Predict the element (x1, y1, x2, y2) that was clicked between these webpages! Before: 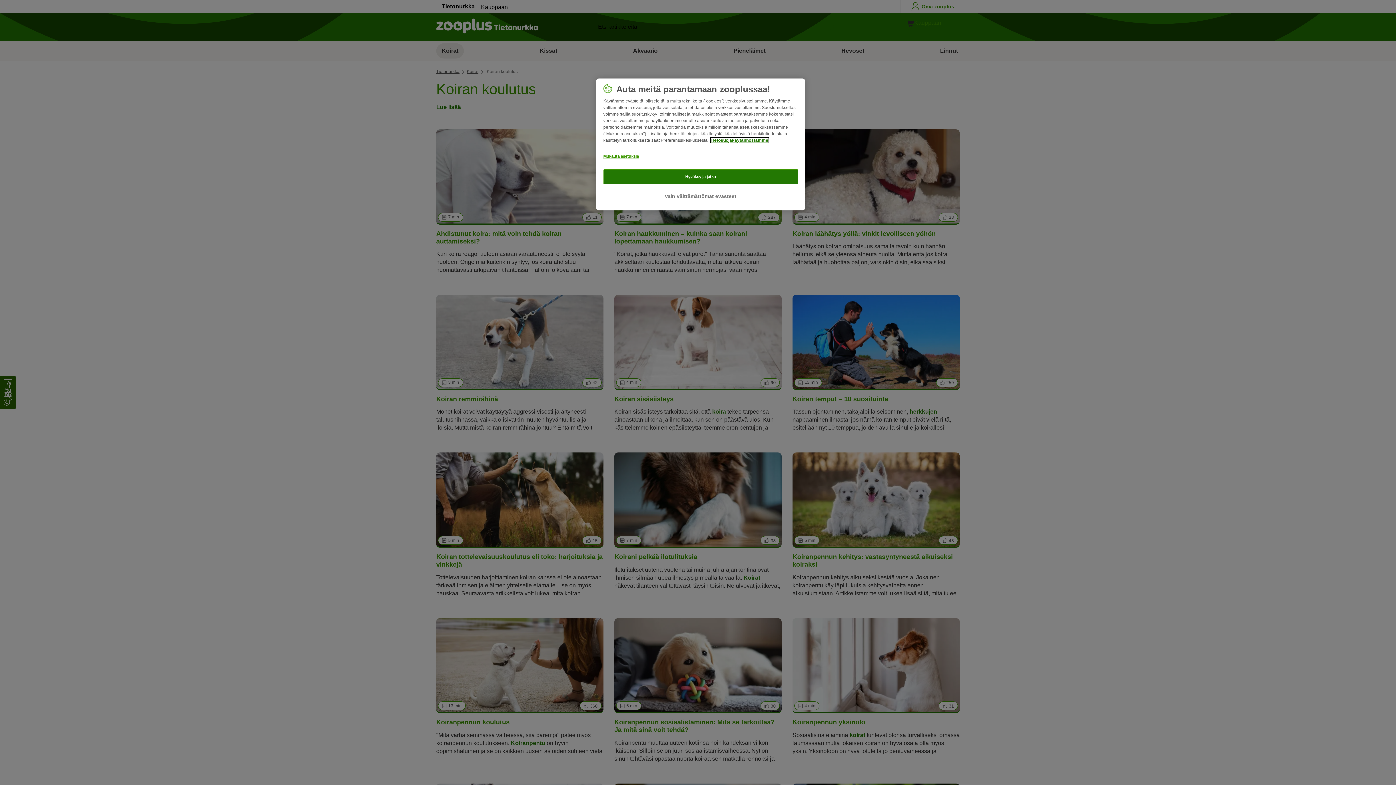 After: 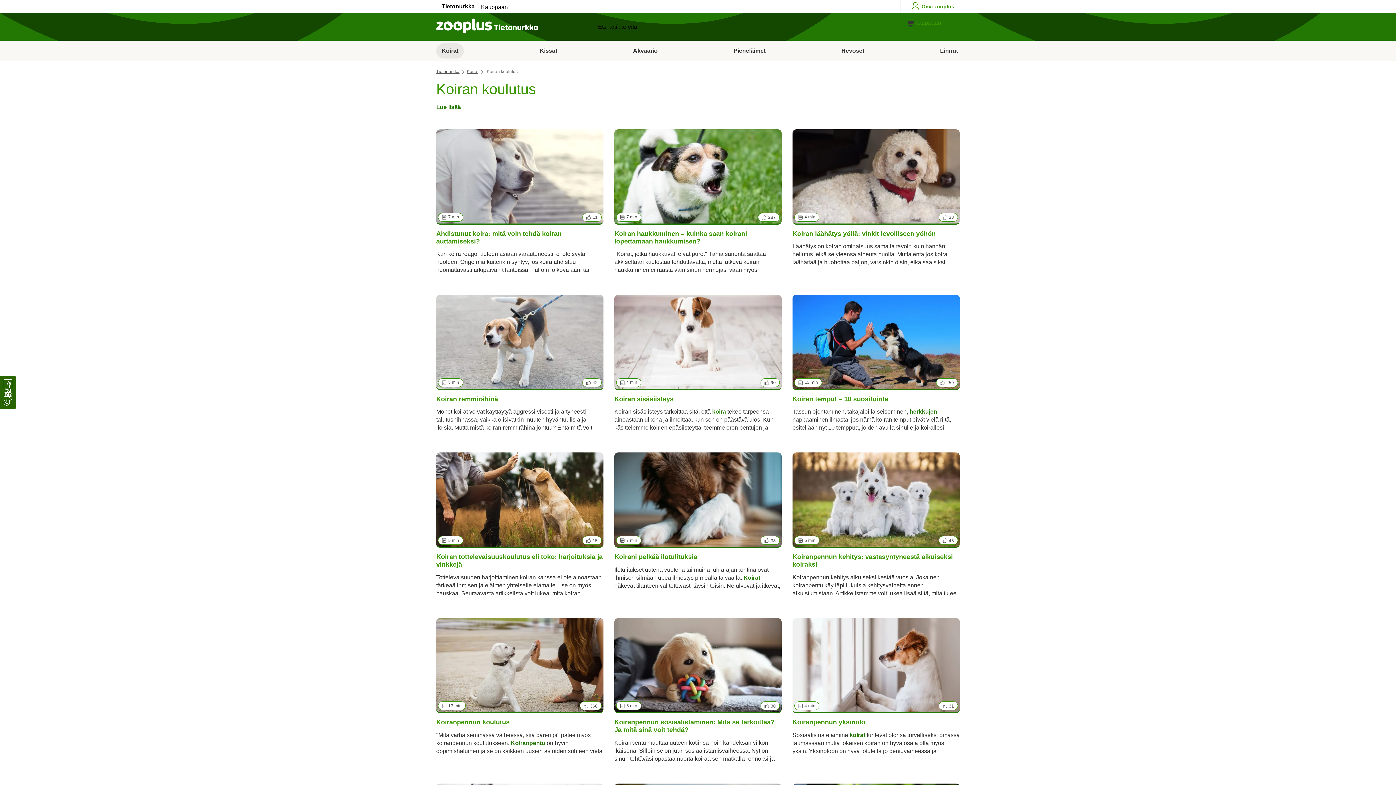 Action: label: Vain välttämättömät evästeet bbox: (603, 188, 798, 204)